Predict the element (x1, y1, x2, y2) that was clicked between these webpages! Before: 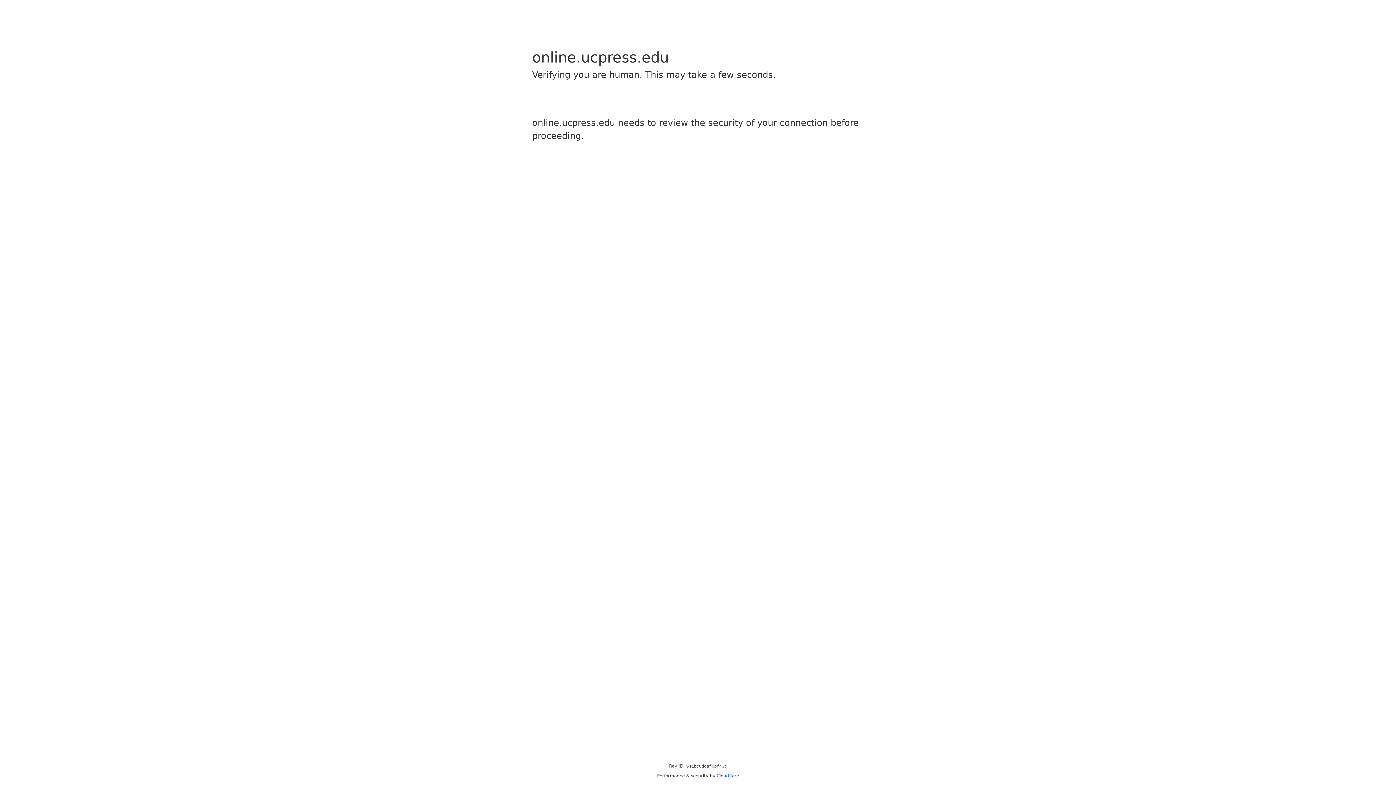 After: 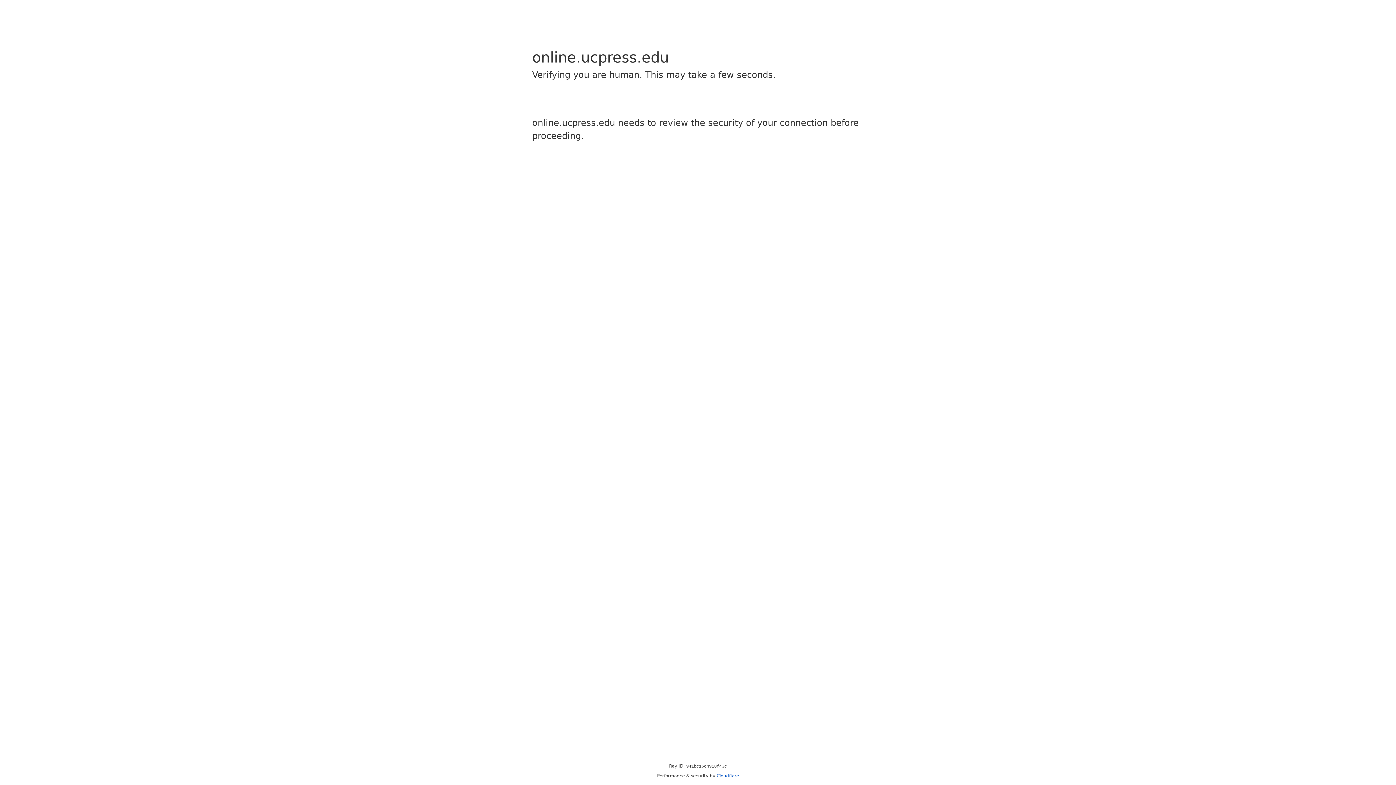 Action: bbox: (716, 773, 739, 778) label: Cloudflare